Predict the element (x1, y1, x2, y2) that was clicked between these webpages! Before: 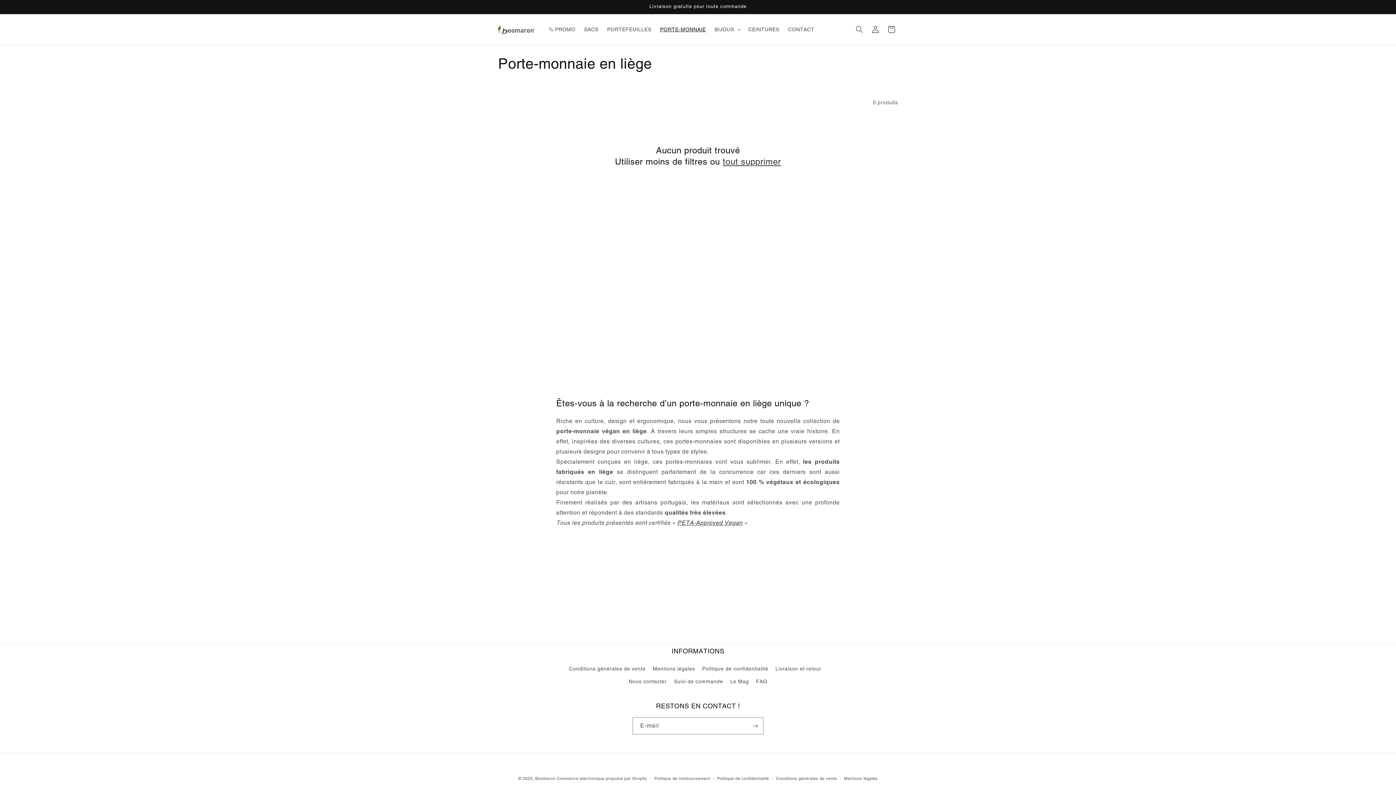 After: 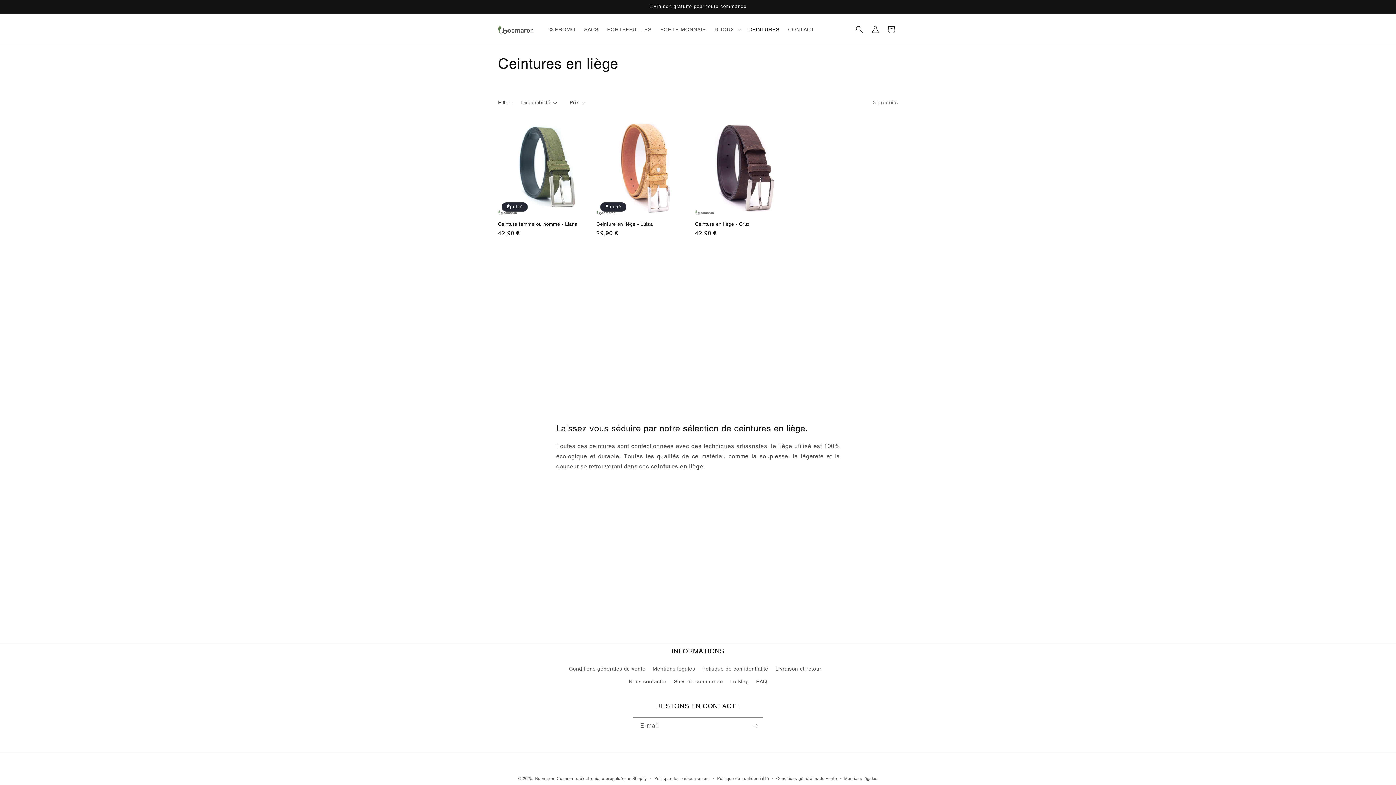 Action: bbox: (744, 21, 783, 37) label: CEINTURES